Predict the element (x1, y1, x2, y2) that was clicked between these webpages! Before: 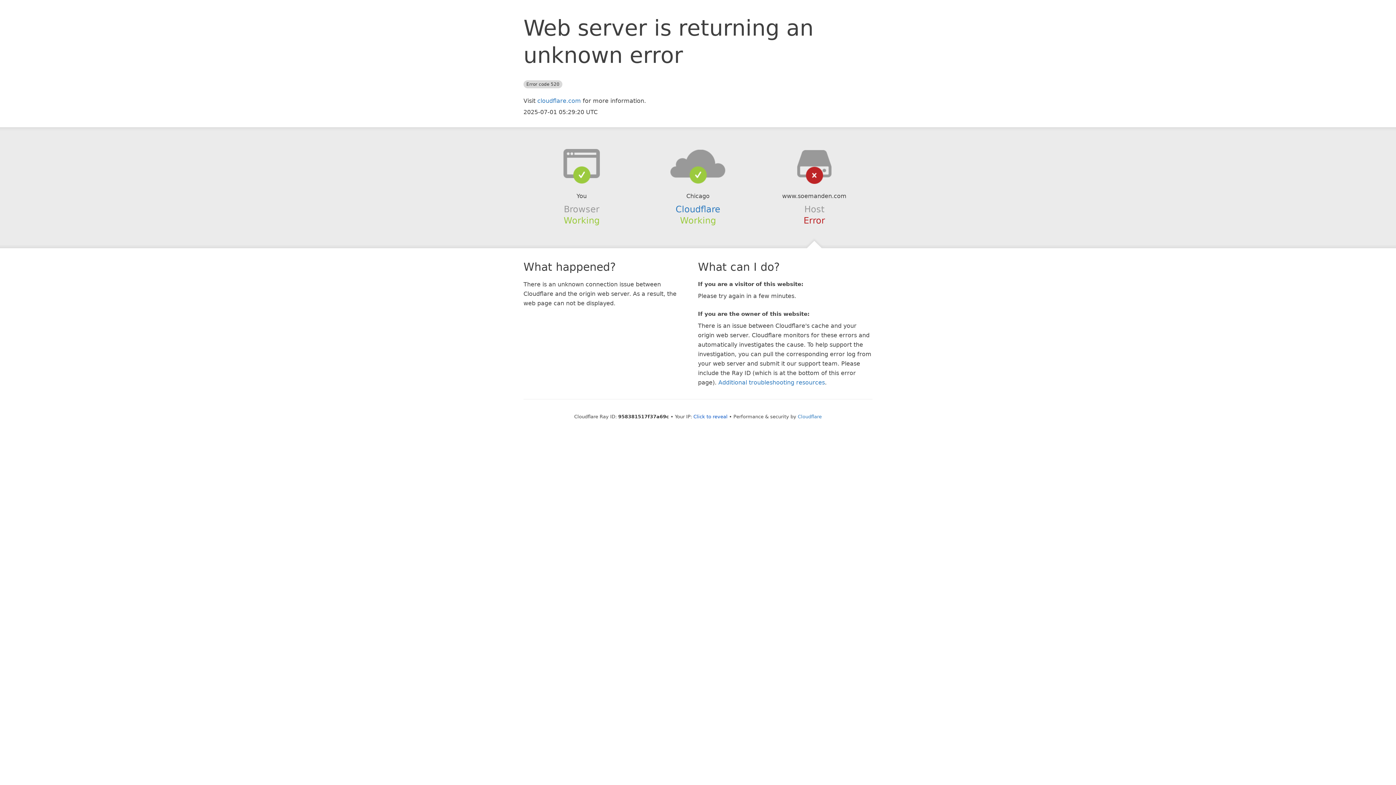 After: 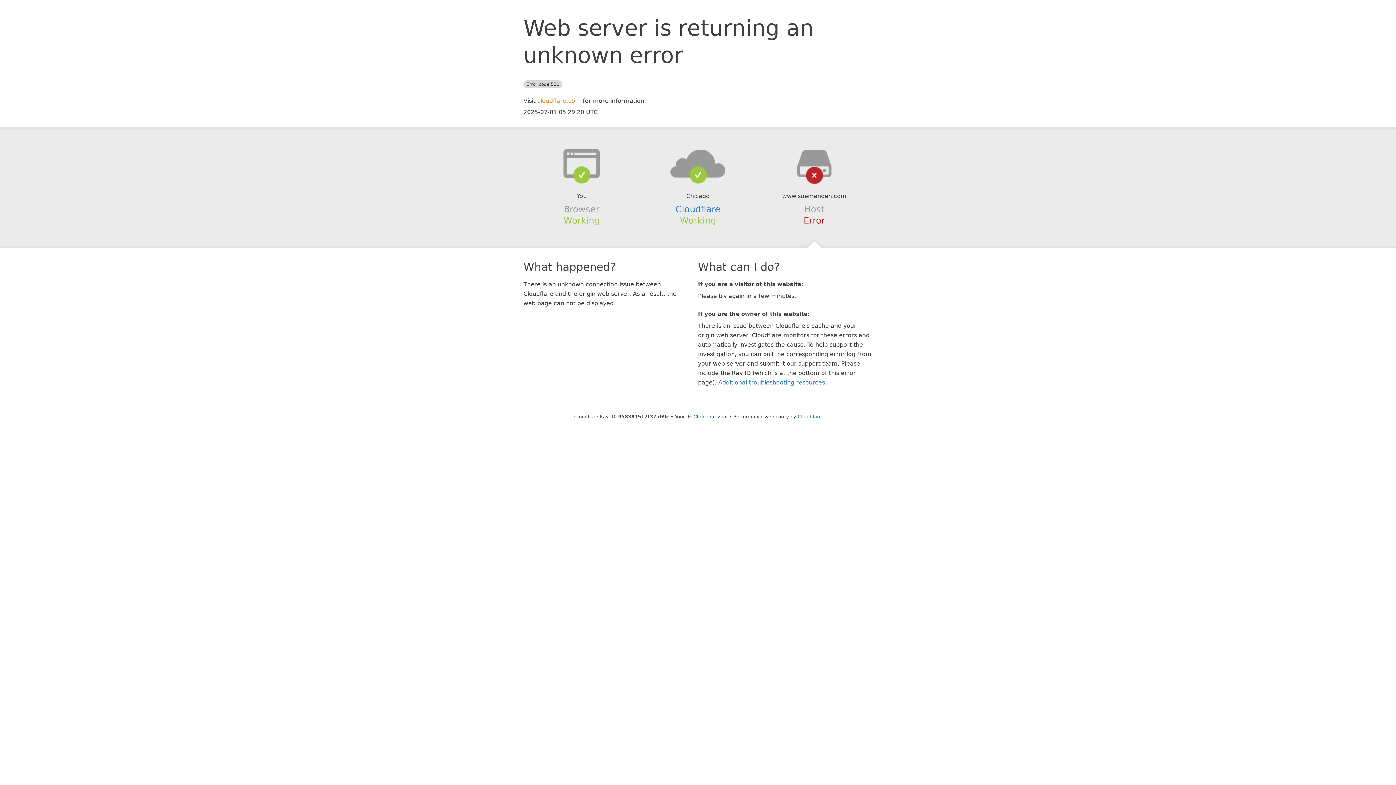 Action: bbox: (537, 97, 581, 104) label: cloudflare.com